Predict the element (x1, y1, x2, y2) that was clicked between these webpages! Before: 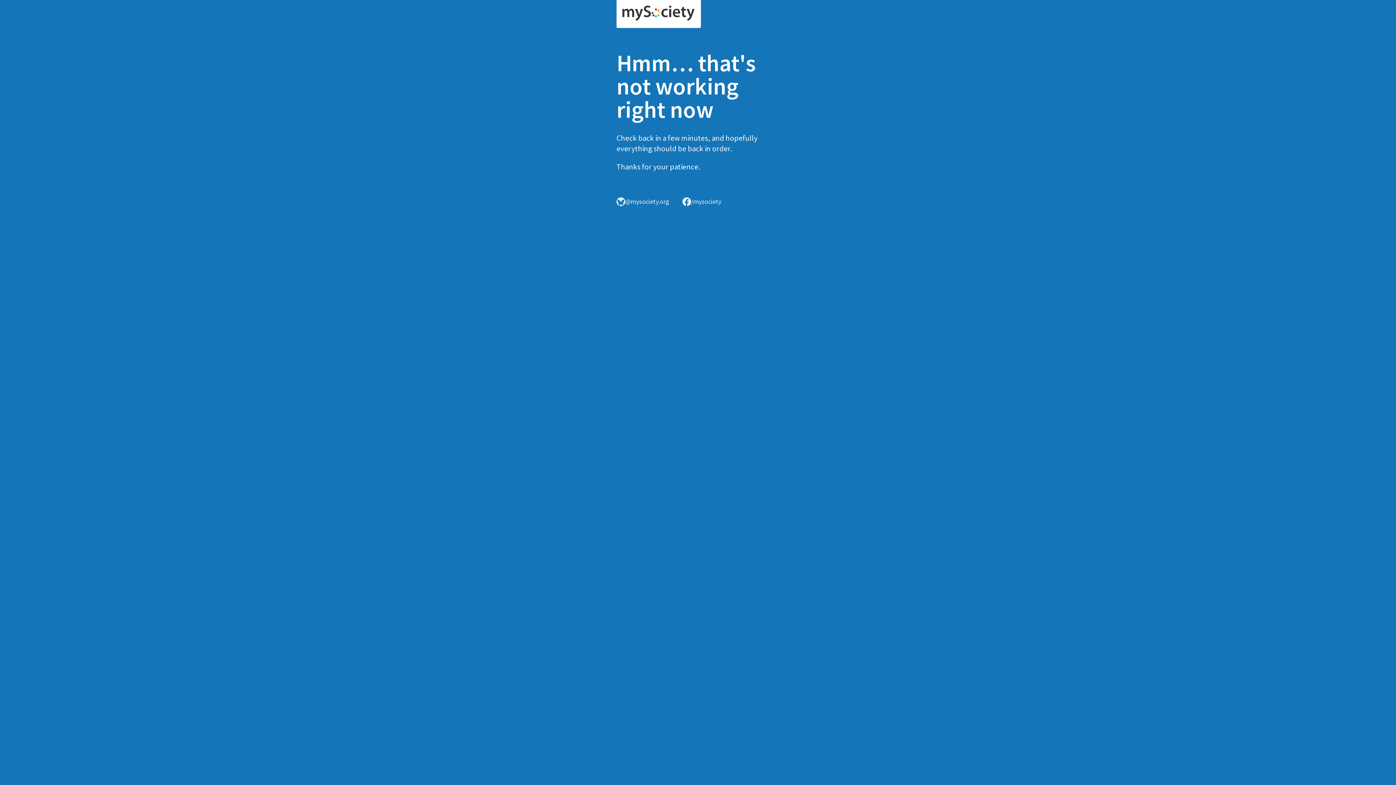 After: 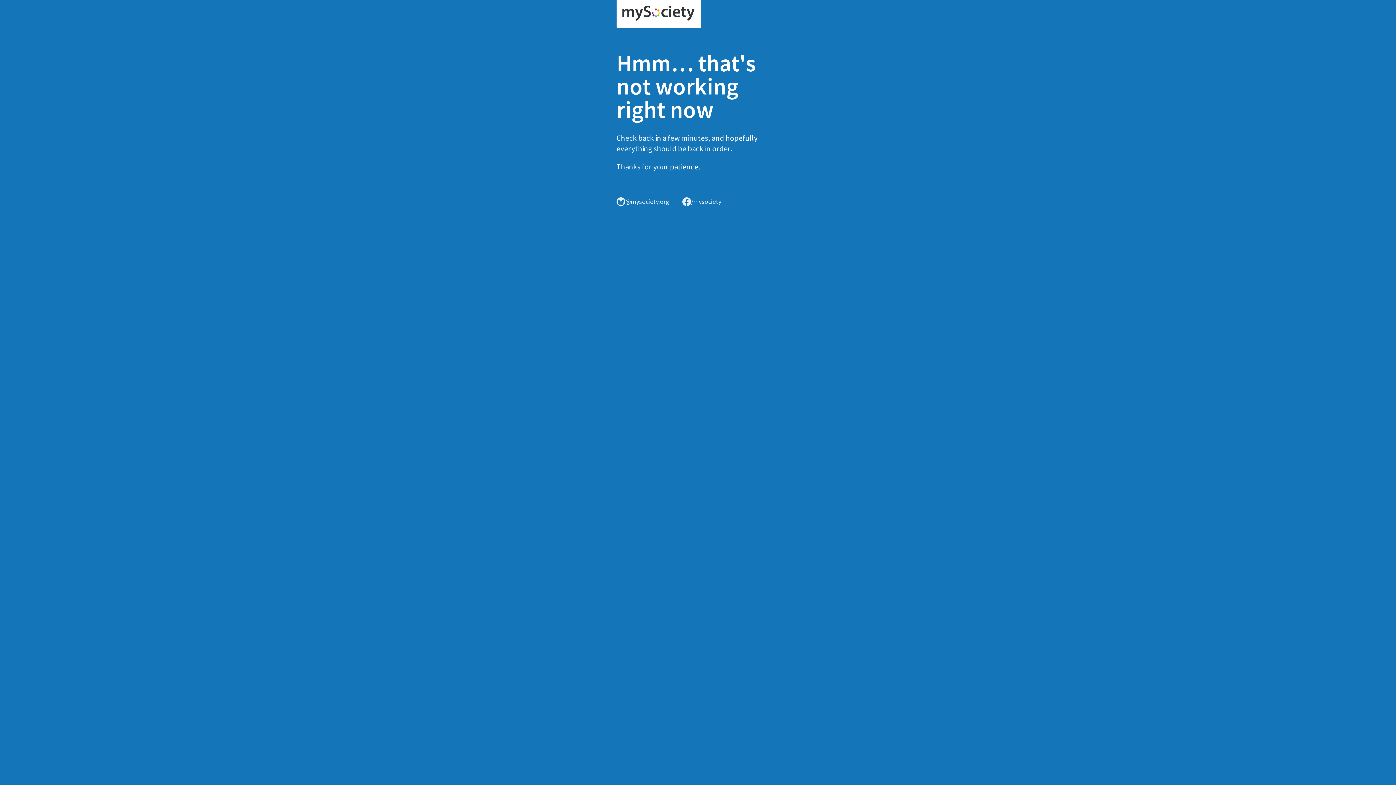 Action: bbox: (616, 0, 701, 28)